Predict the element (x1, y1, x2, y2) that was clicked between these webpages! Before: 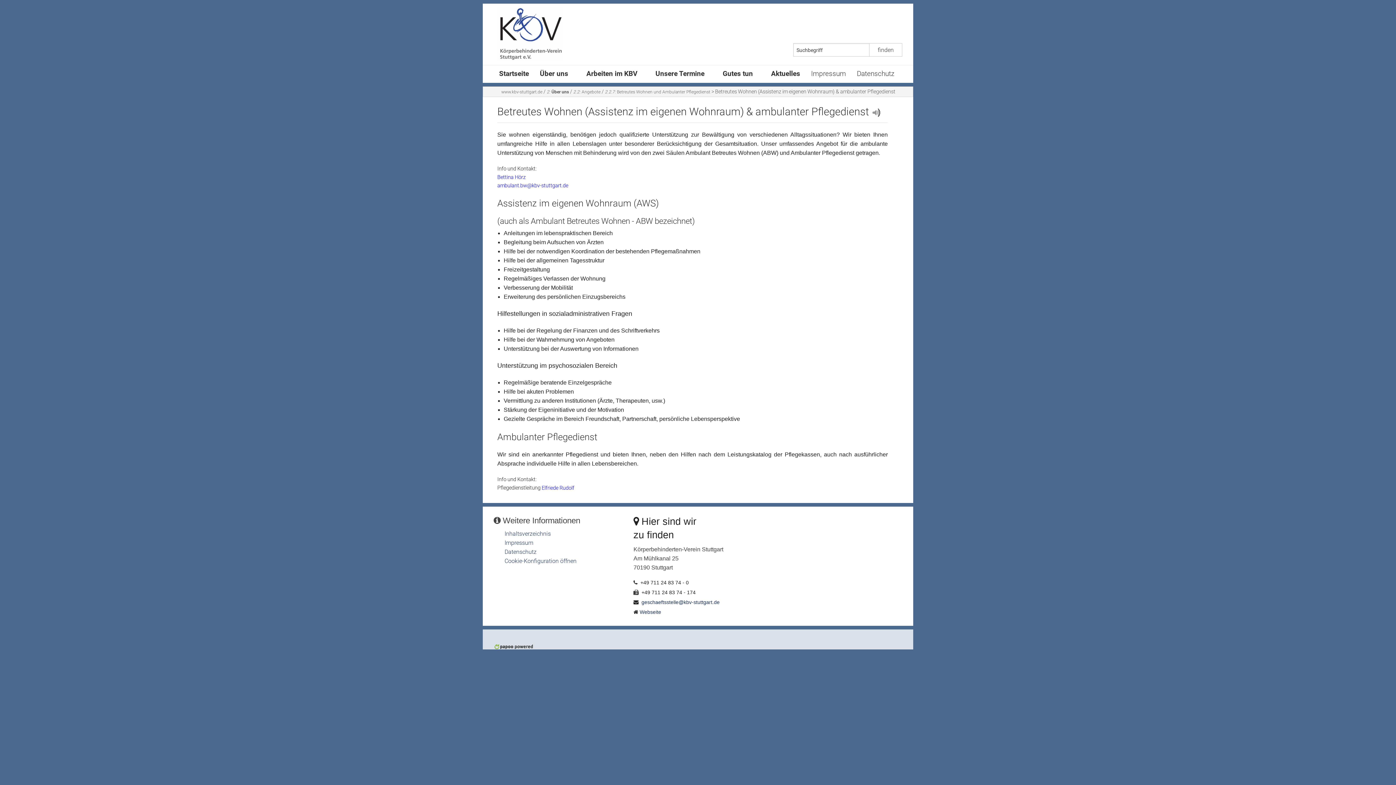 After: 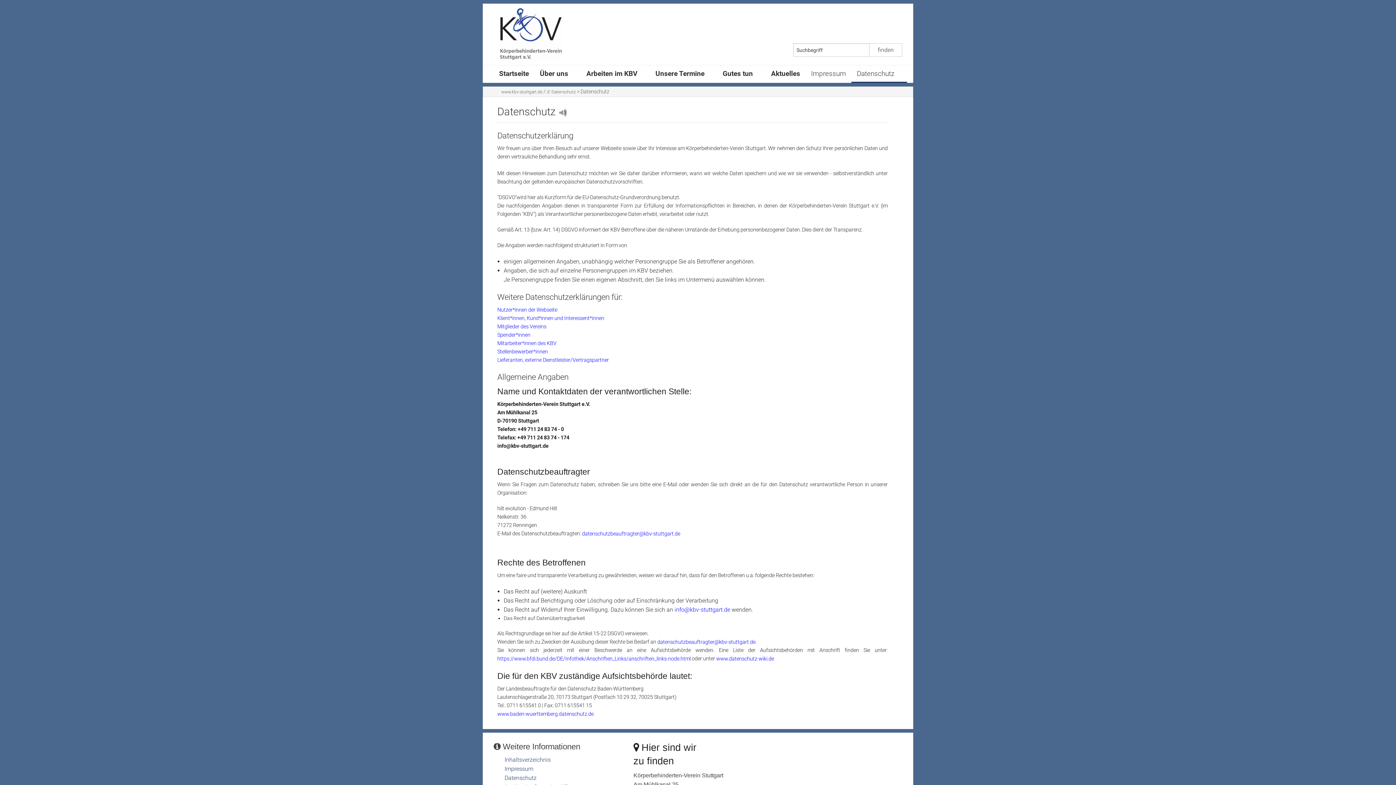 Action: label: Datenschutz bbox: (851, 65, 907, 82)